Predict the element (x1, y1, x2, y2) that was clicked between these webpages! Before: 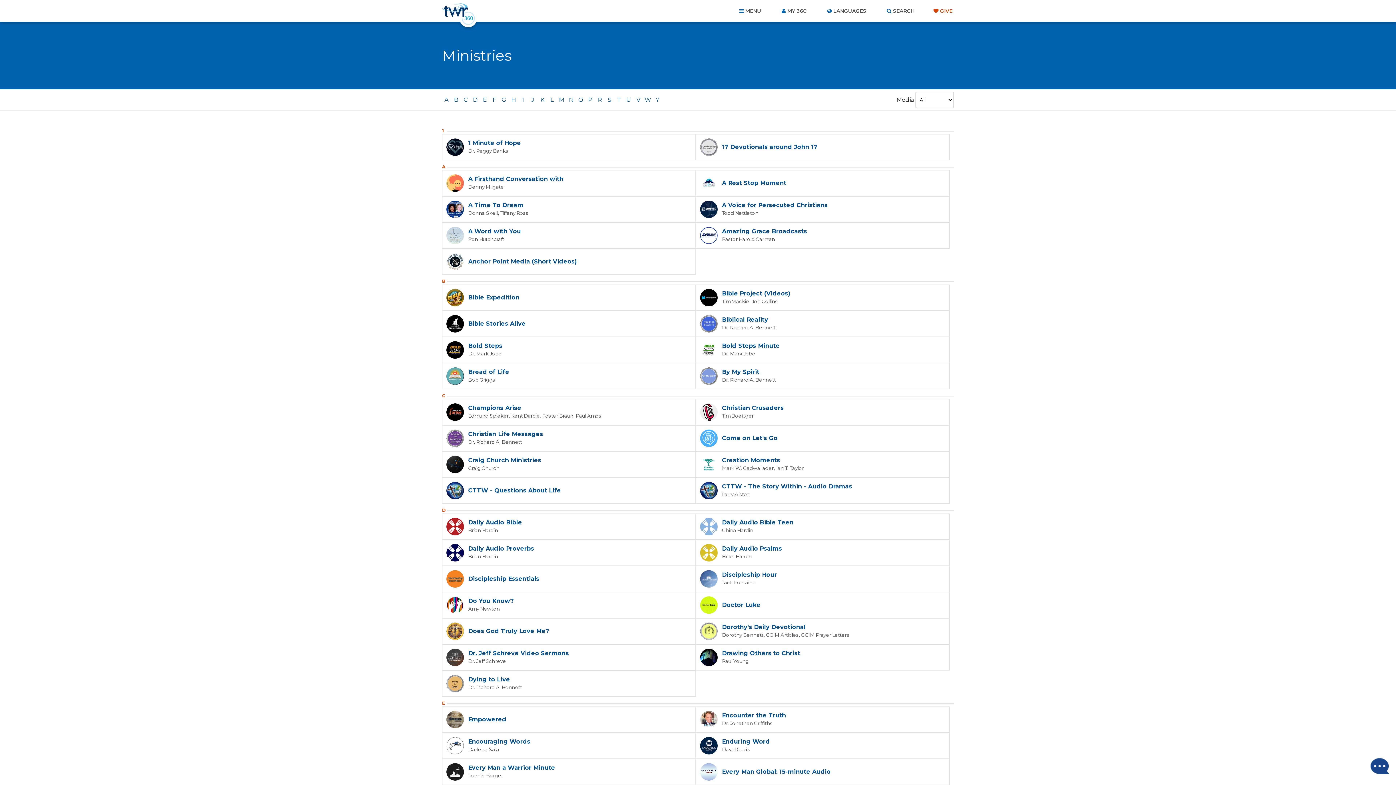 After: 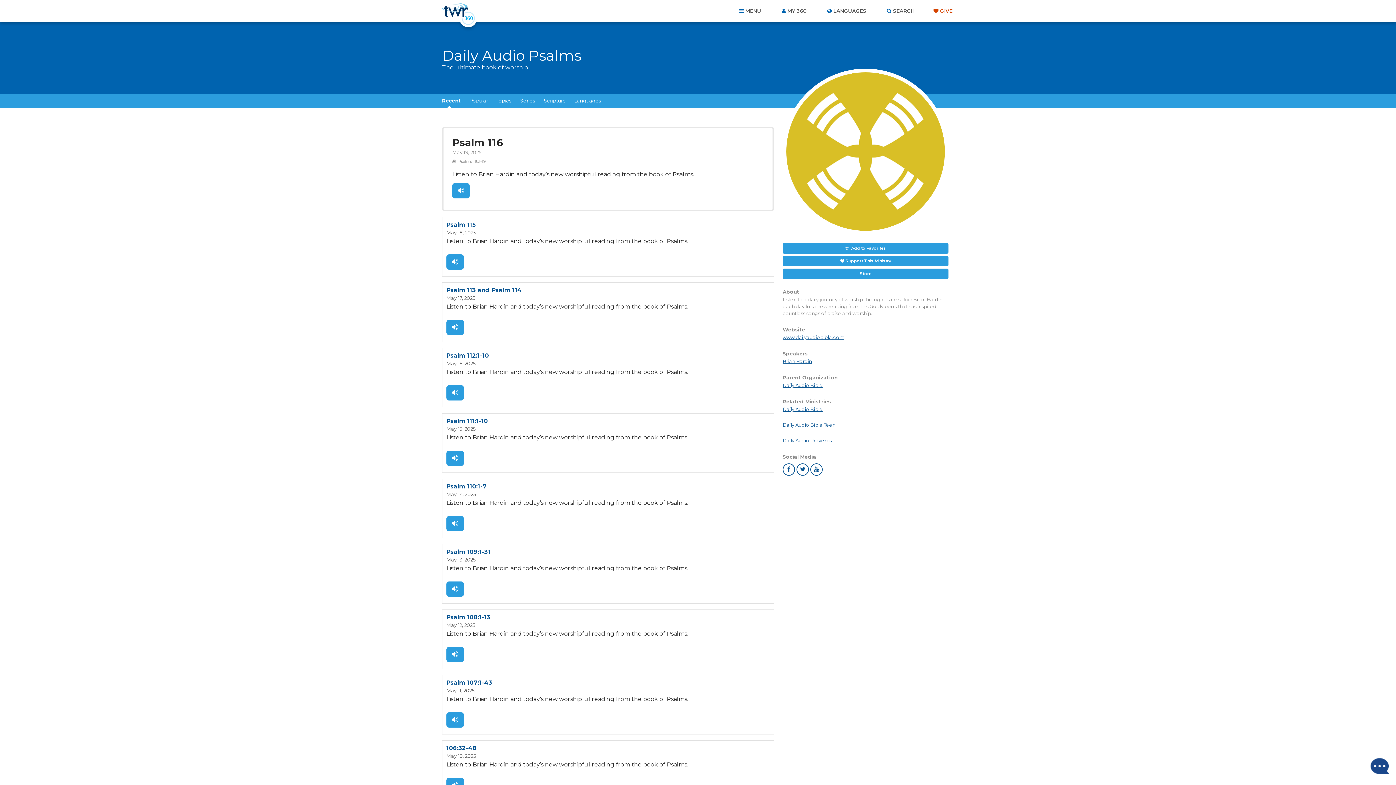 Action: label: Daily Audio Psalms
Brian Hardin bbox: (696, 540, 949, 566)